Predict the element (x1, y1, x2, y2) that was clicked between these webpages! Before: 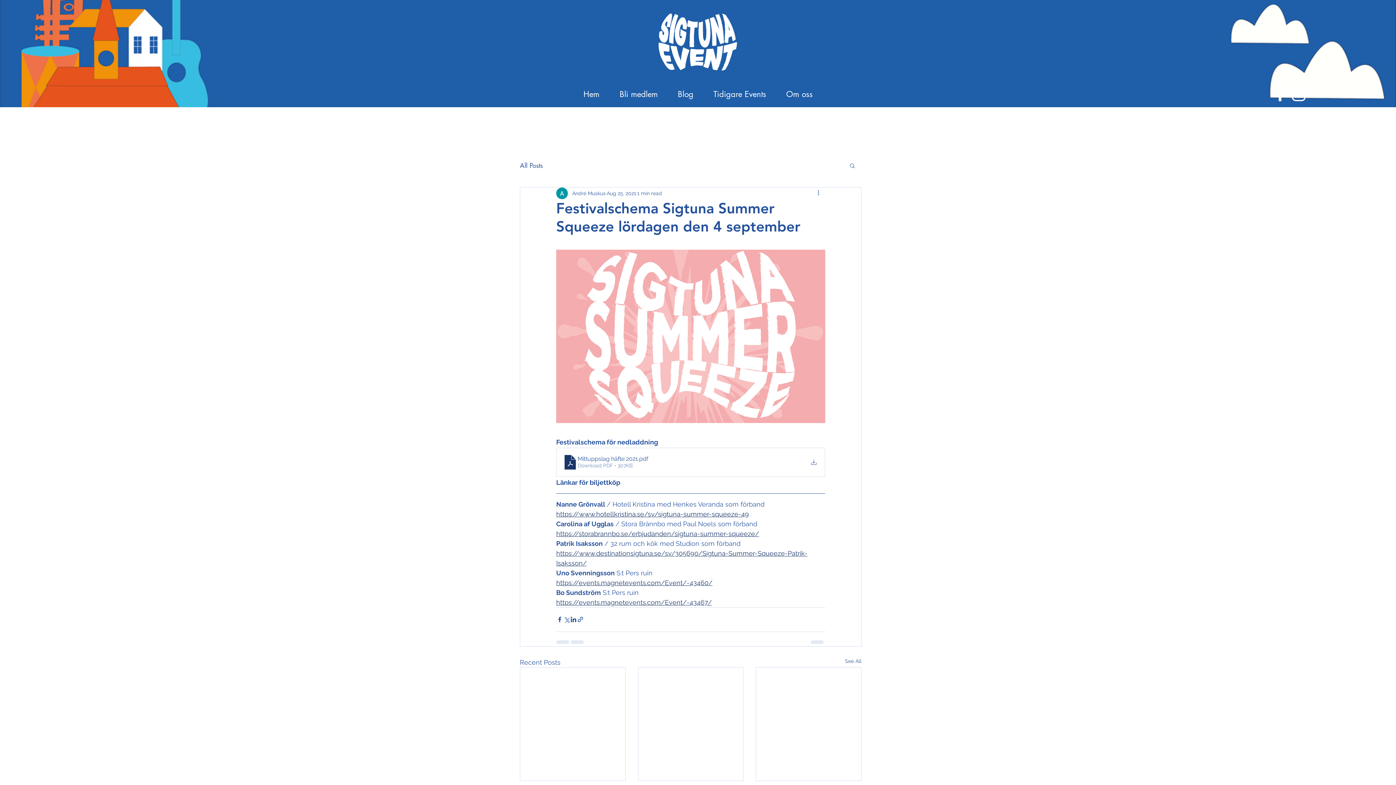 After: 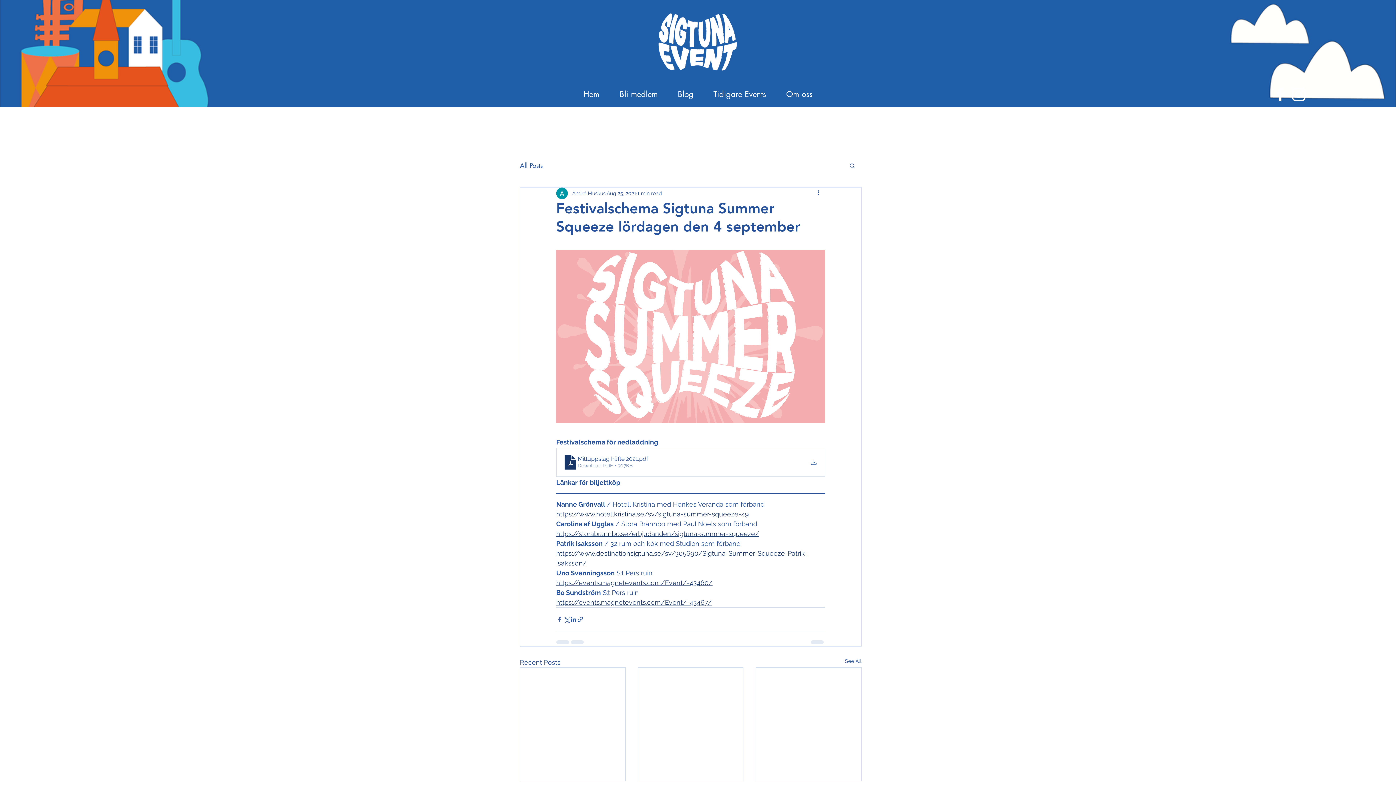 Action: label: Share via Facebook bbox: (556, 616, 563, 623)